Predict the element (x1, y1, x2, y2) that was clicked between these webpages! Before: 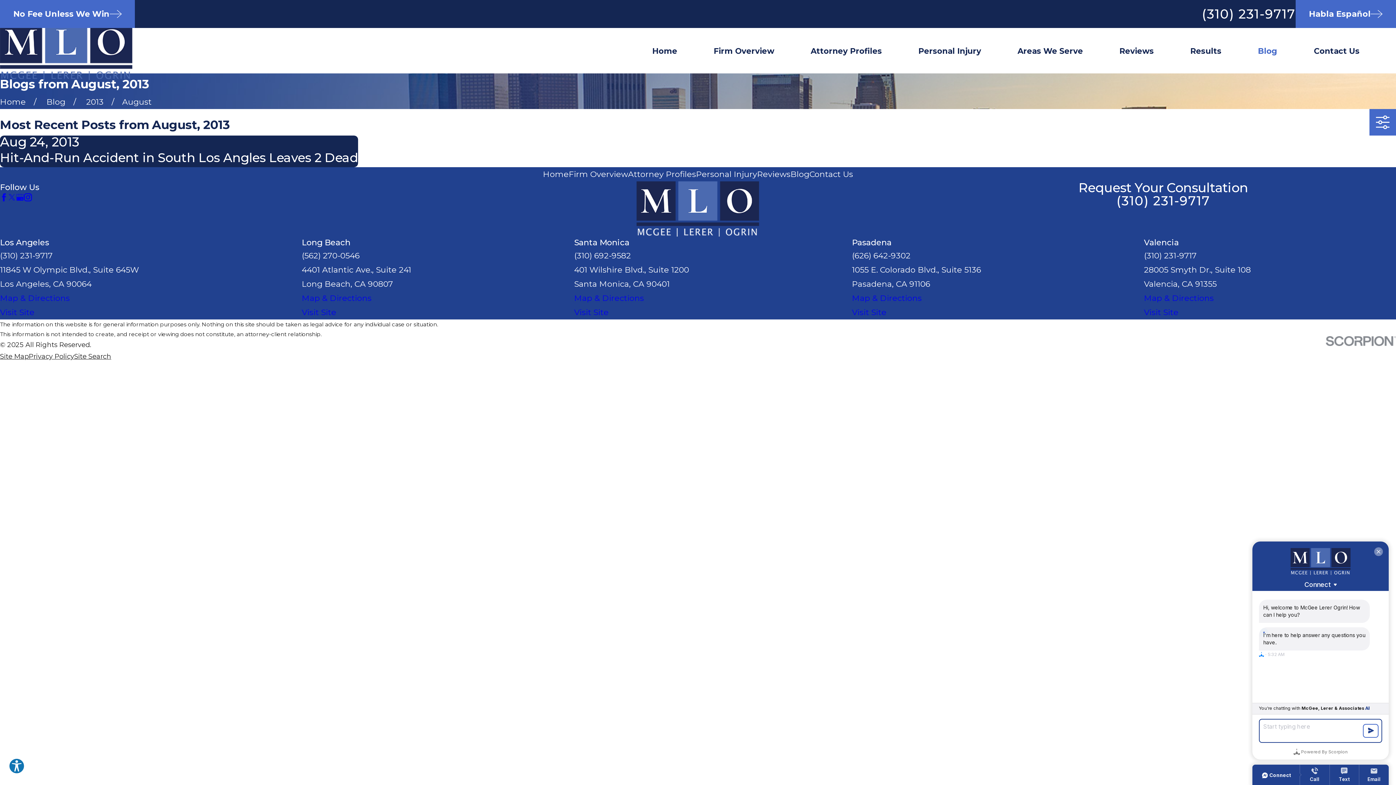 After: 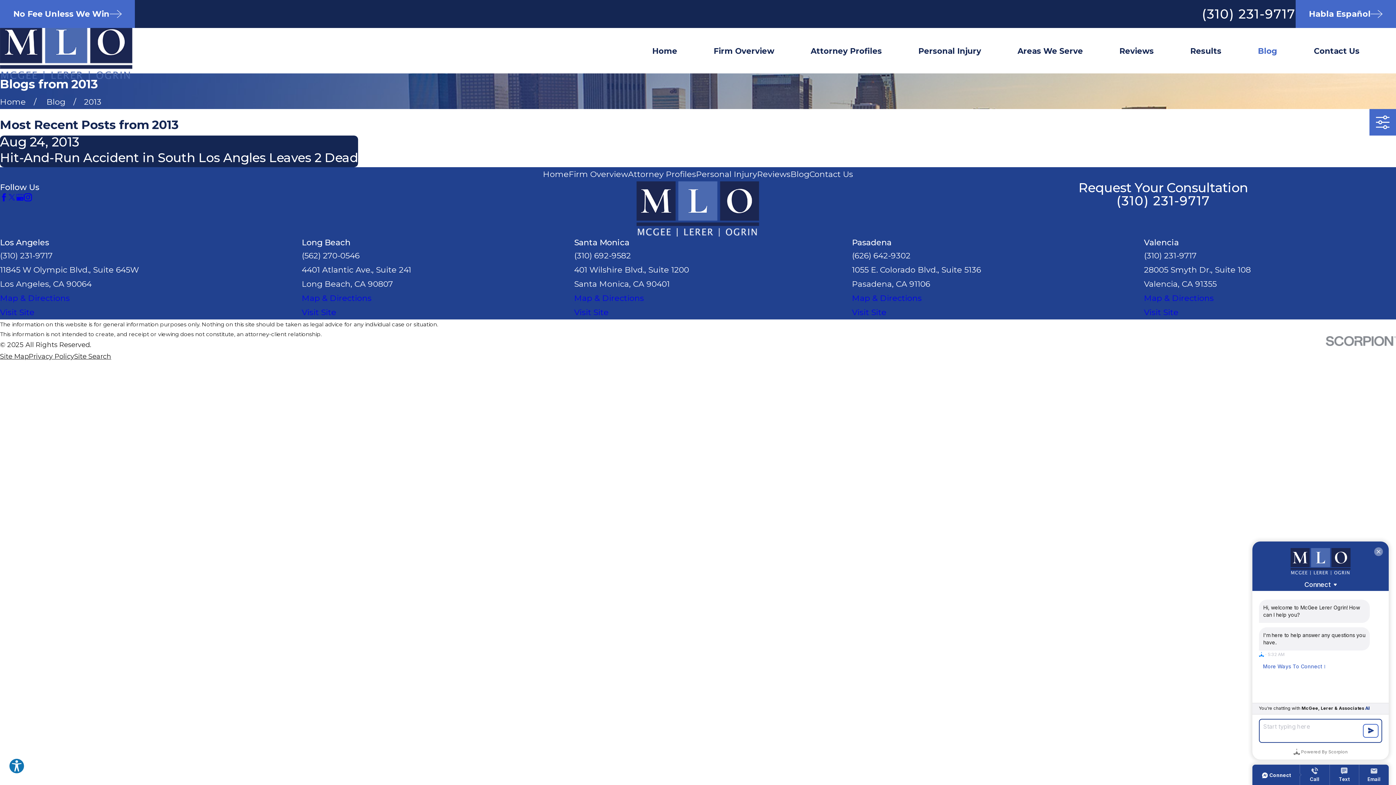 Action: label: 2013 bbox: (86, 97, 103, 107)